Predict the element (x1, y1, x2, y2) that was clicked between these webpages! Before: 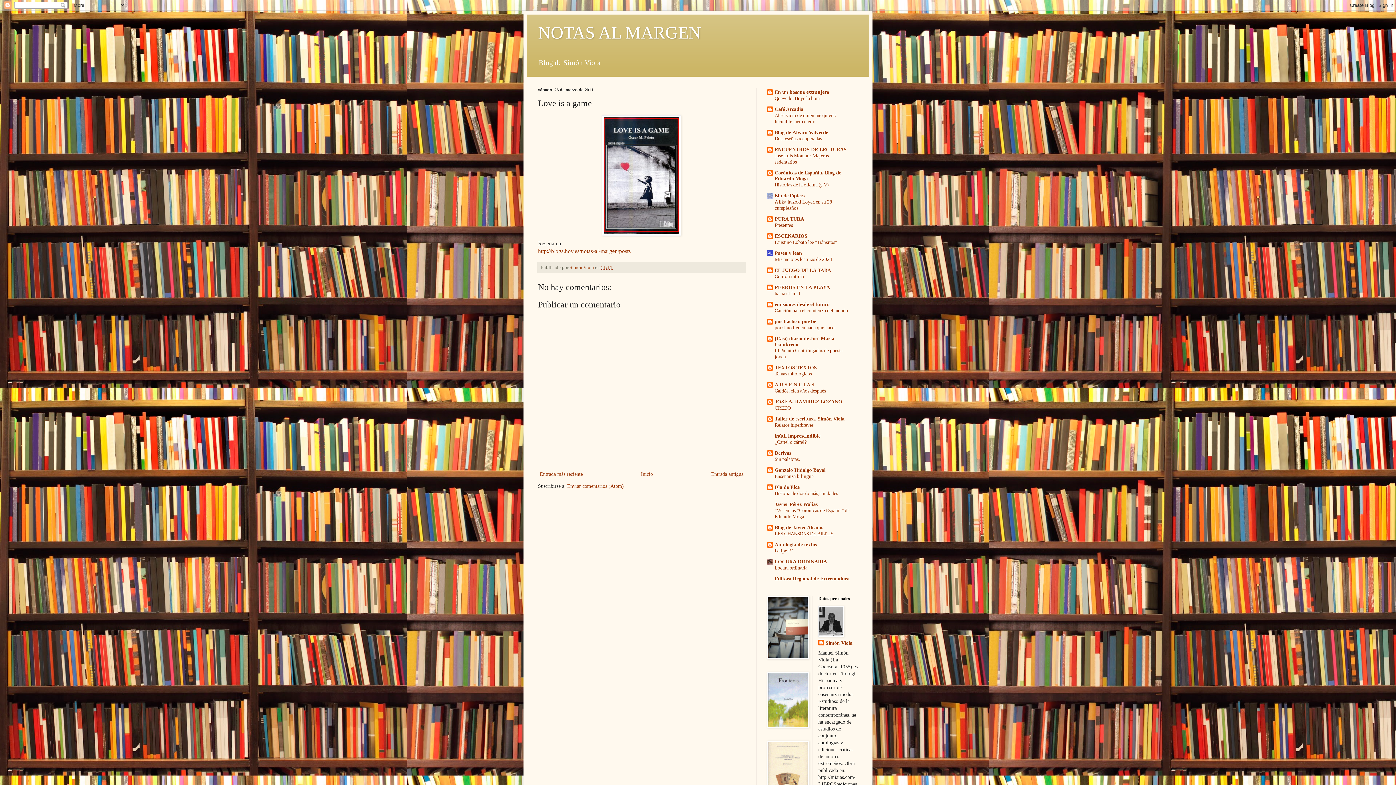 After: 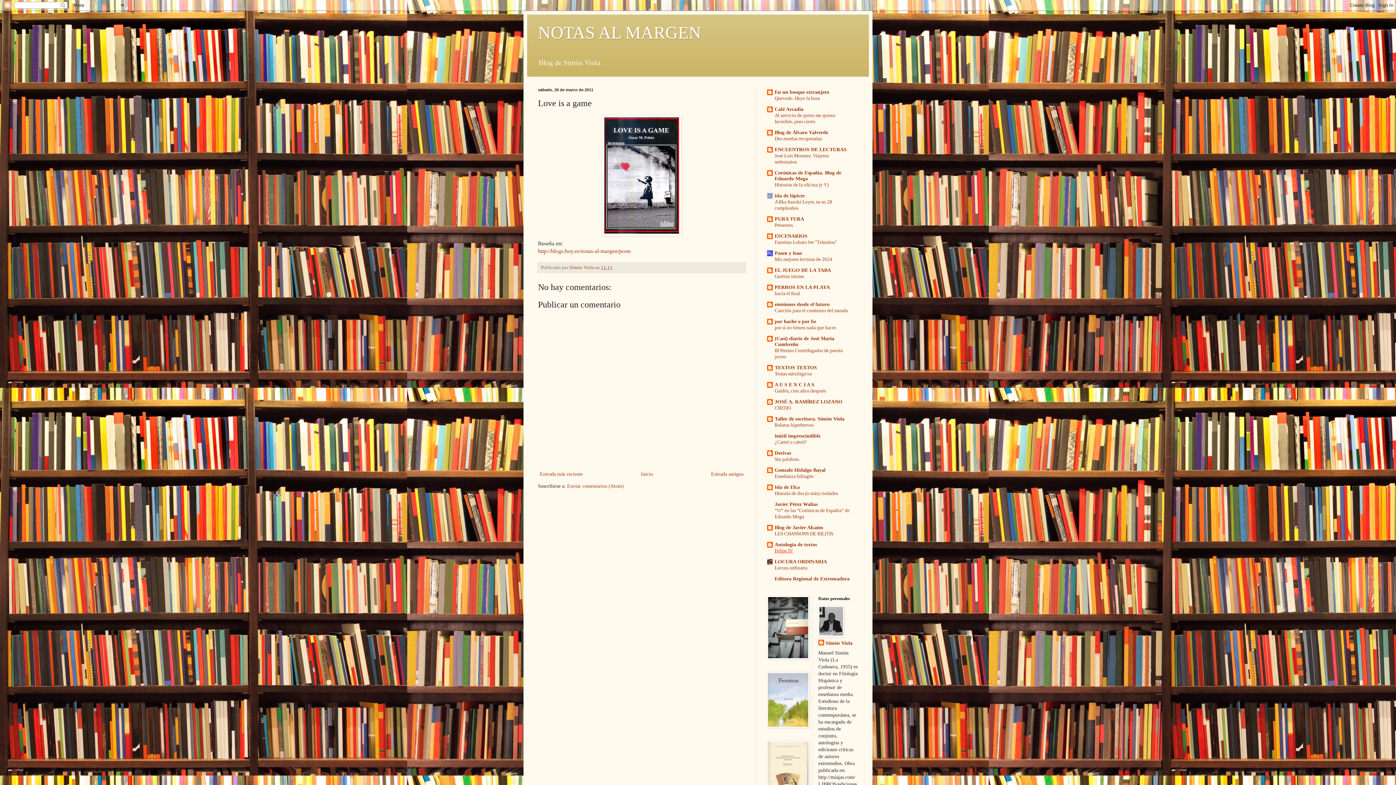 Action: bbox: (774, 548, 793, 553) label: Felipe IV